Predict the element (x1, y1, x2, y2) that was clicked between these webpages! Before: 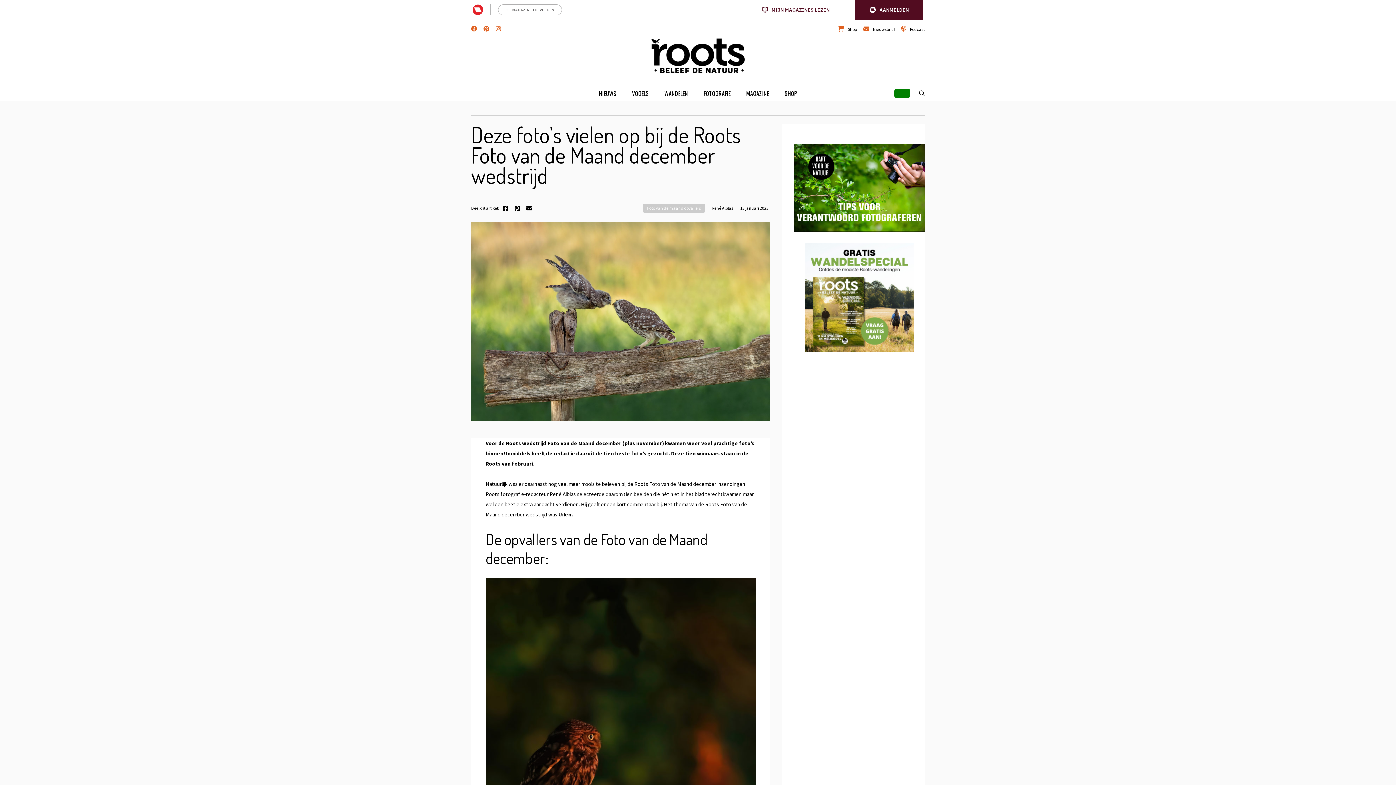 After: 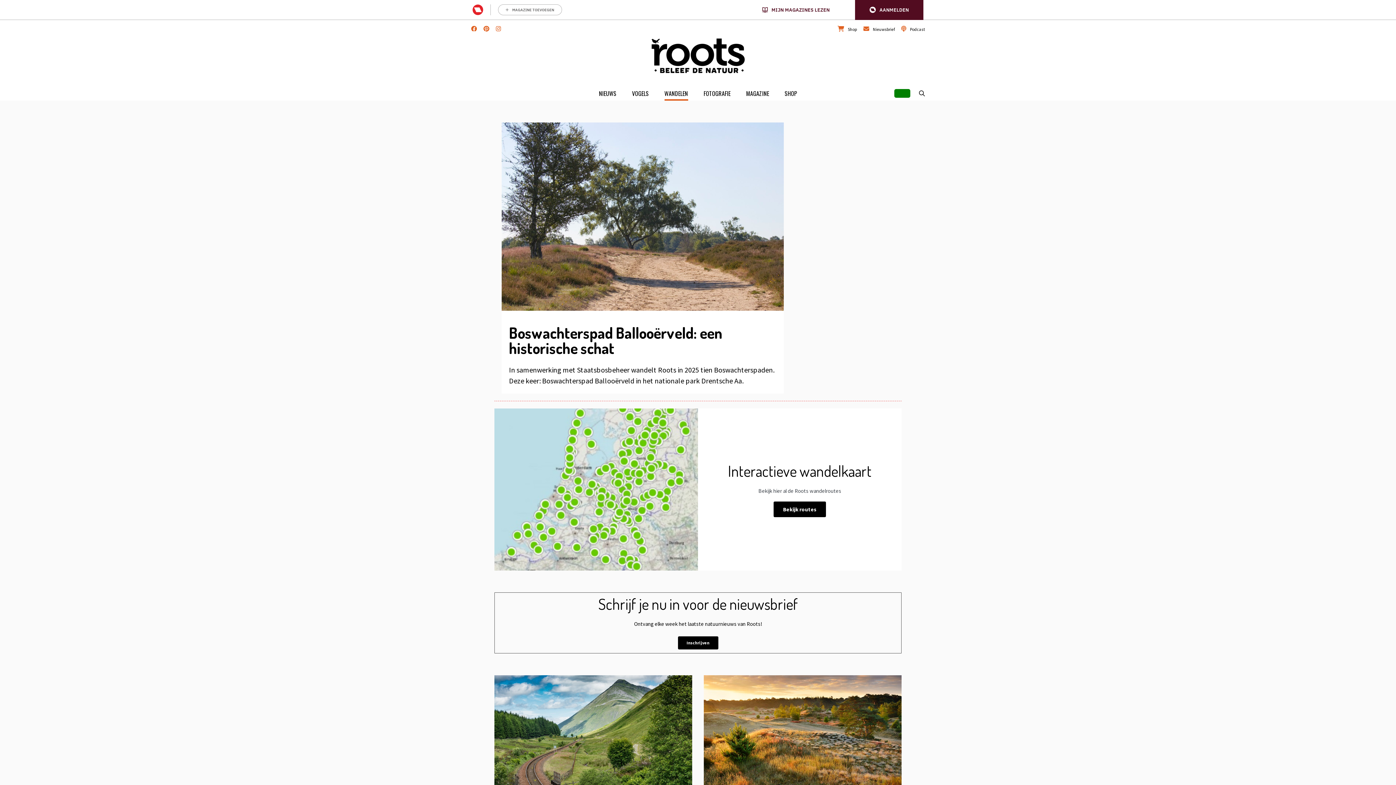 Action: bbox: (664, 89, 688, 97) label: WANDELEN